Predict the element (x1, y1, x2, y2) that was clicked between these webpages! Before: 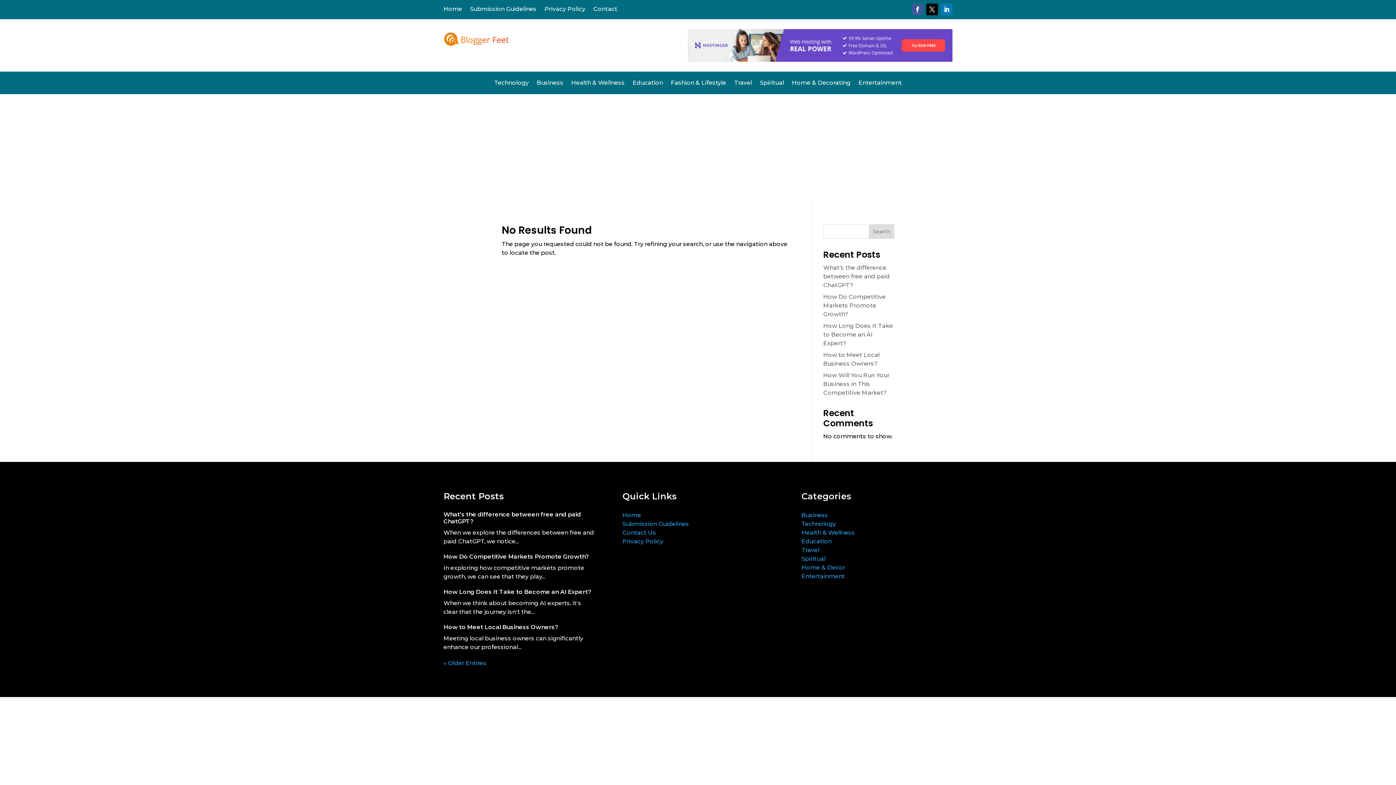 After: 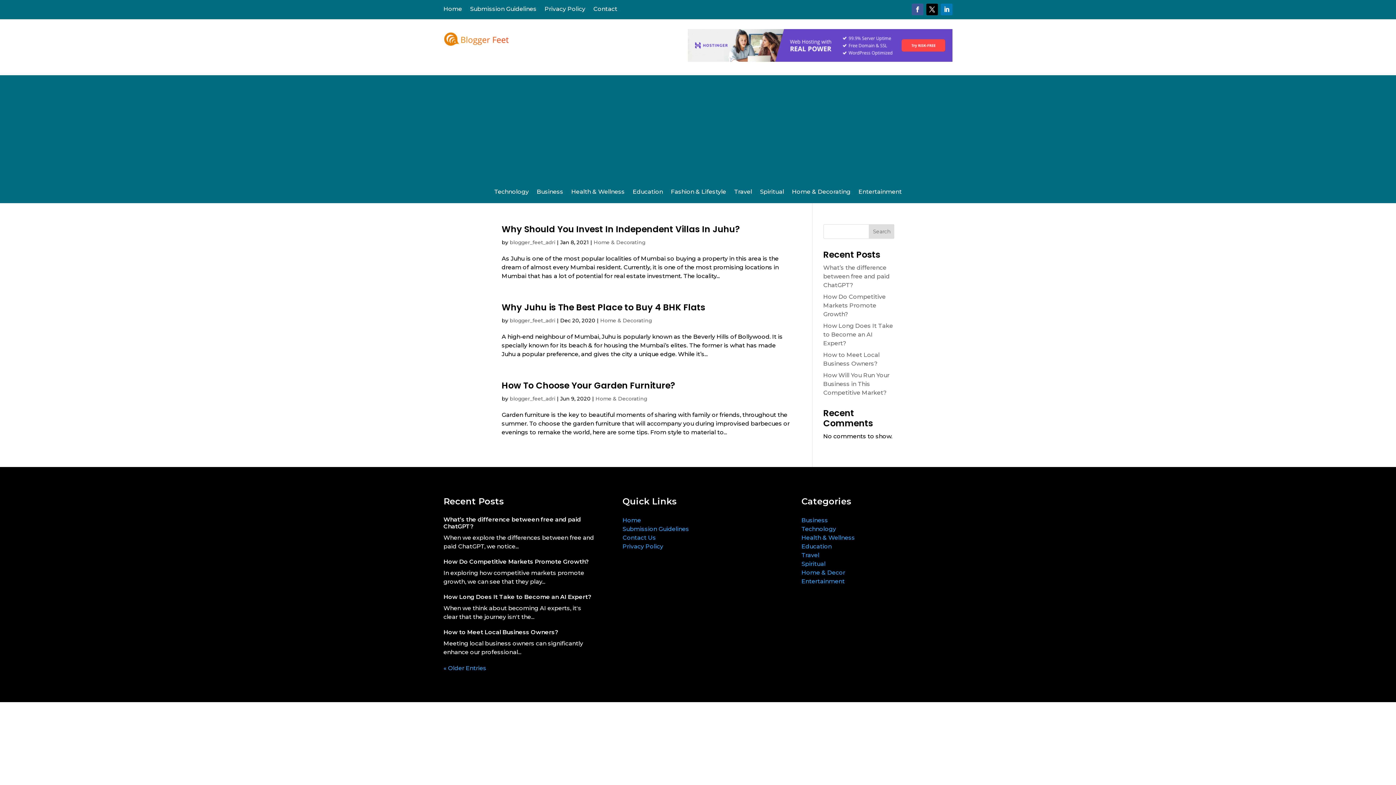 Action: label: Home & Decorating bbox: (792, 80, 850, 88)